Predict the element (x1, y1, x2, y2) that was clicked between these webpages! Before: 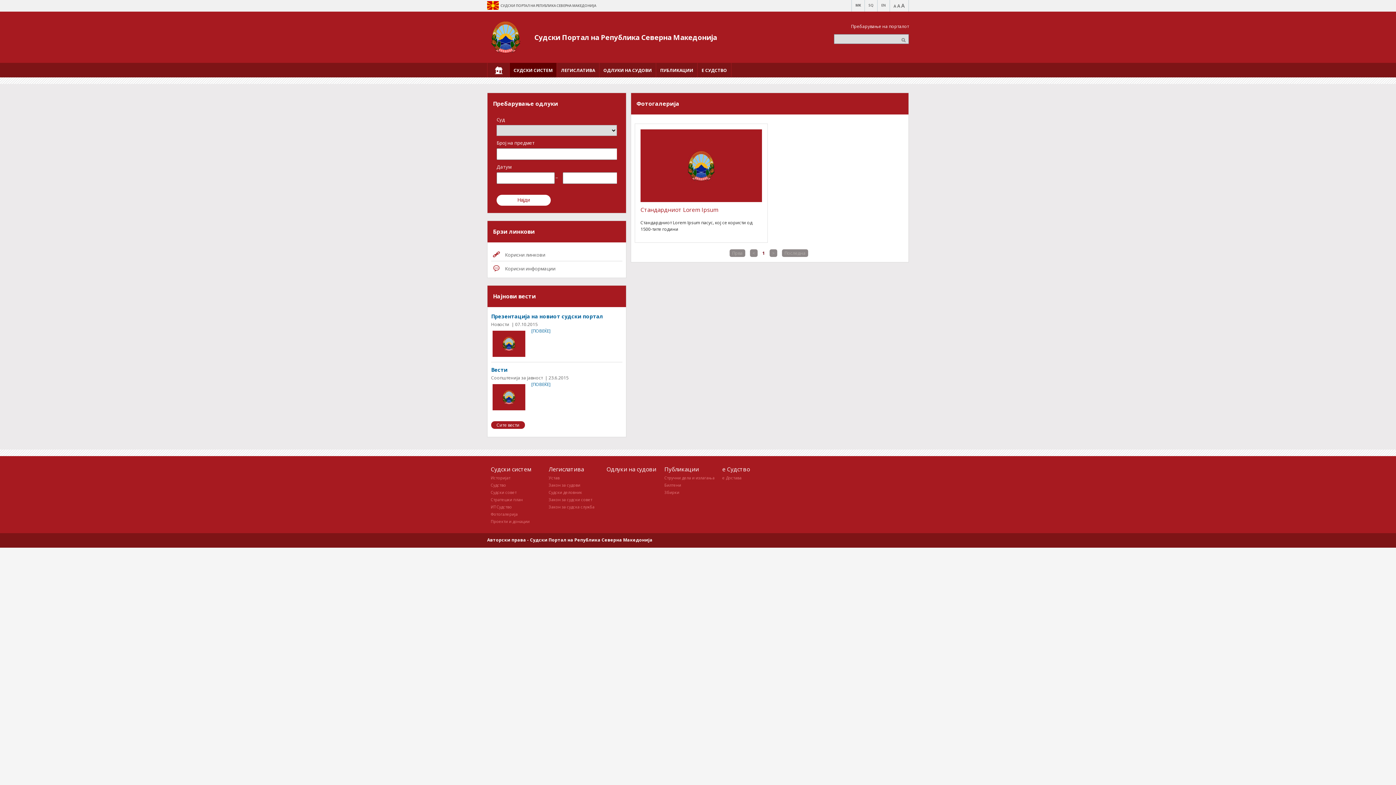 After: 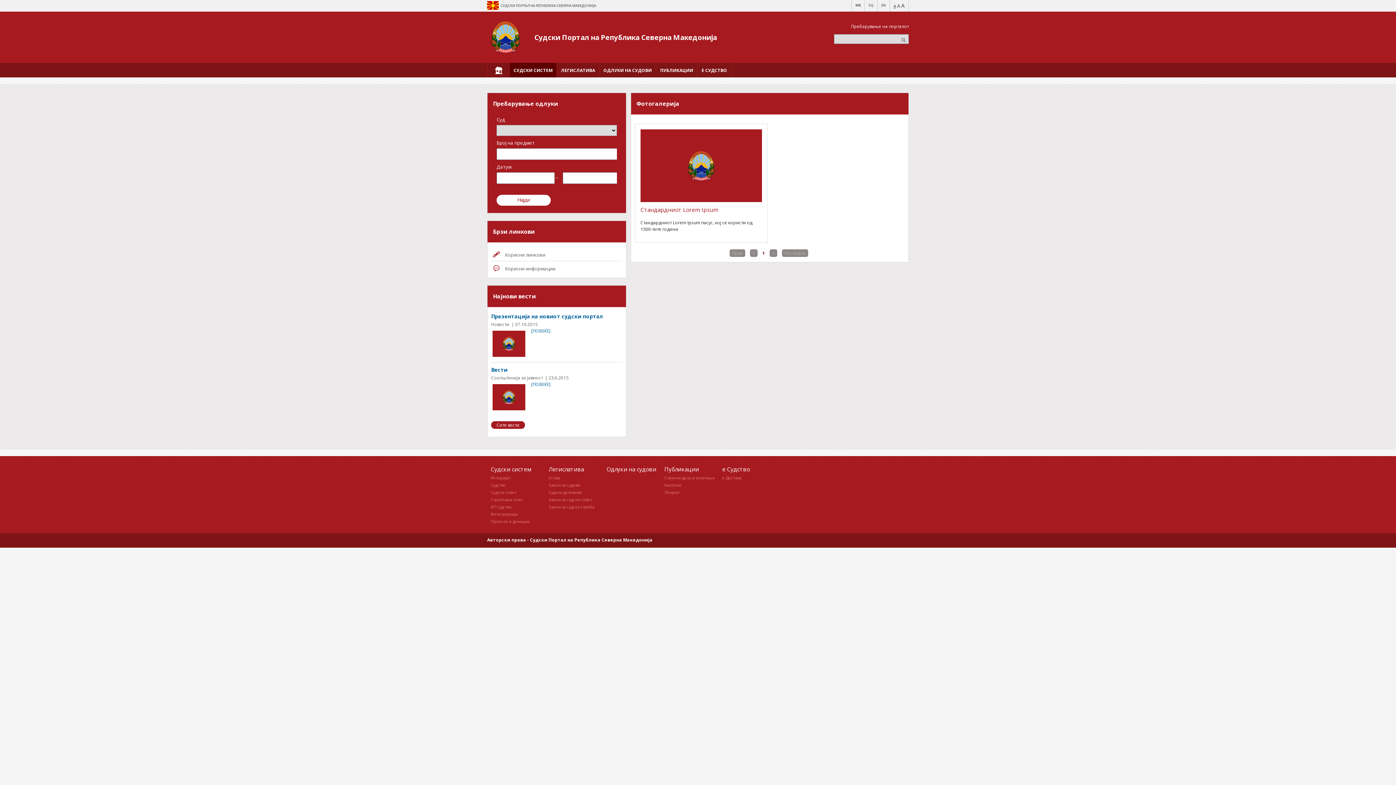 Action: bbox: (893, 3, 896, 8) label: A